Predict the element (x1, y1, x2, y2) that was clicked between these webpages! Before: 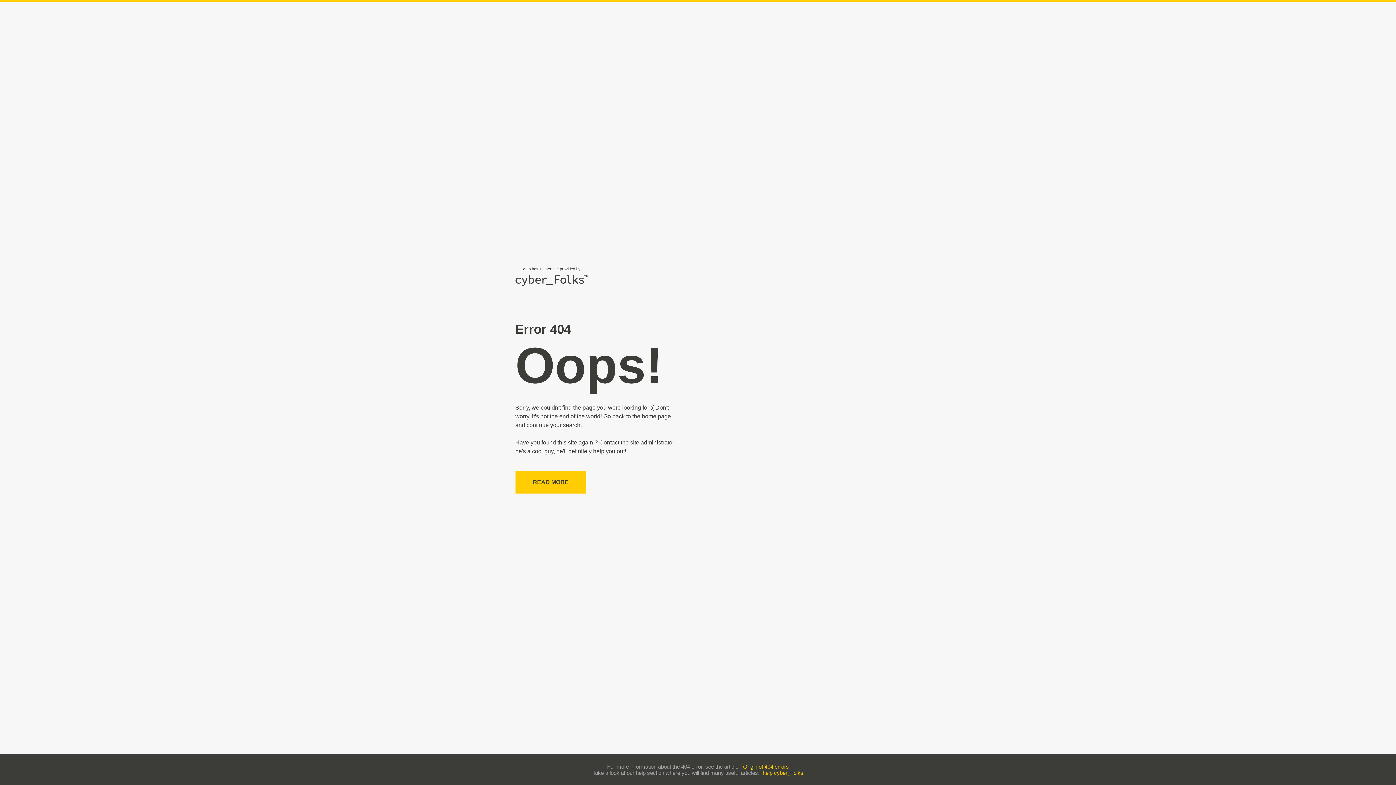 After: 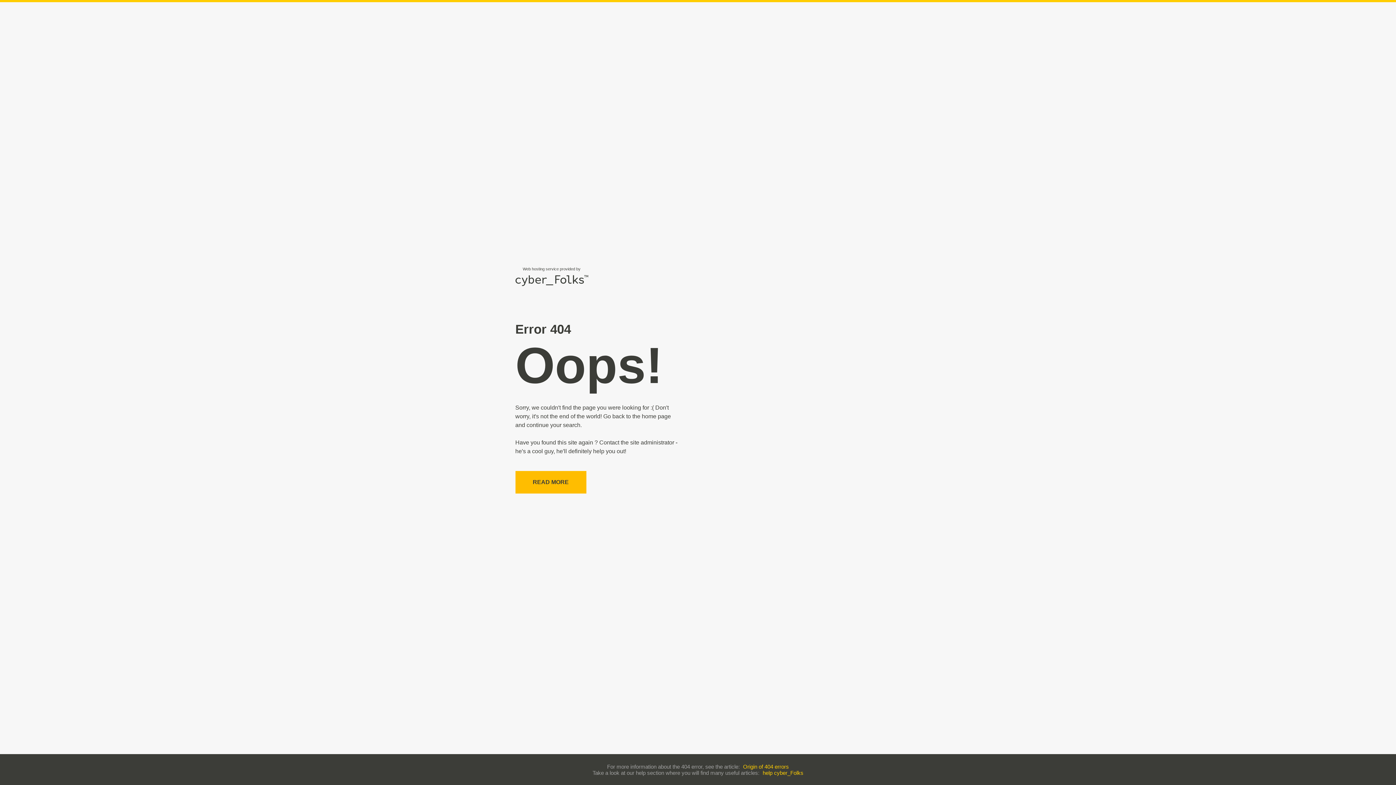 Action: bbox: (515, 471, 586, 493) label: READ MORE